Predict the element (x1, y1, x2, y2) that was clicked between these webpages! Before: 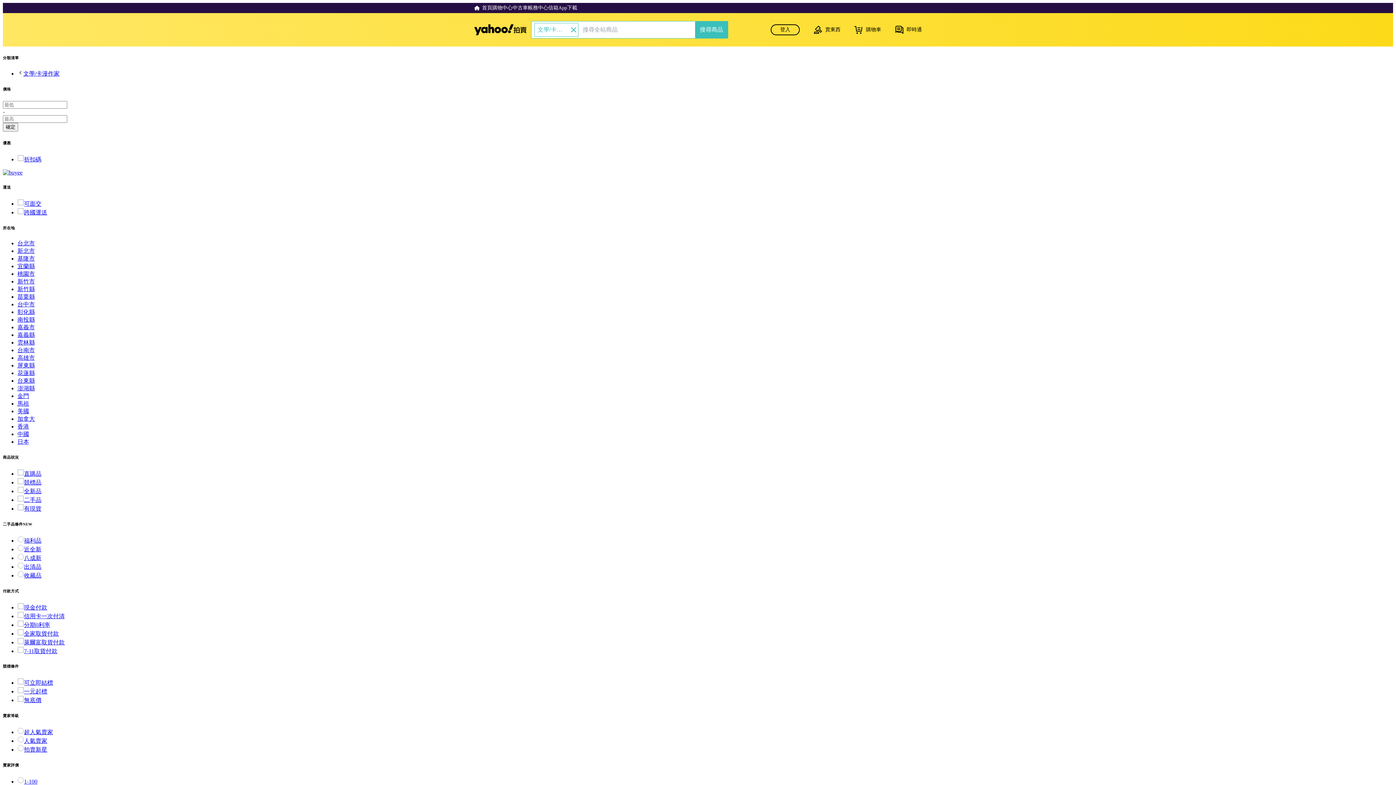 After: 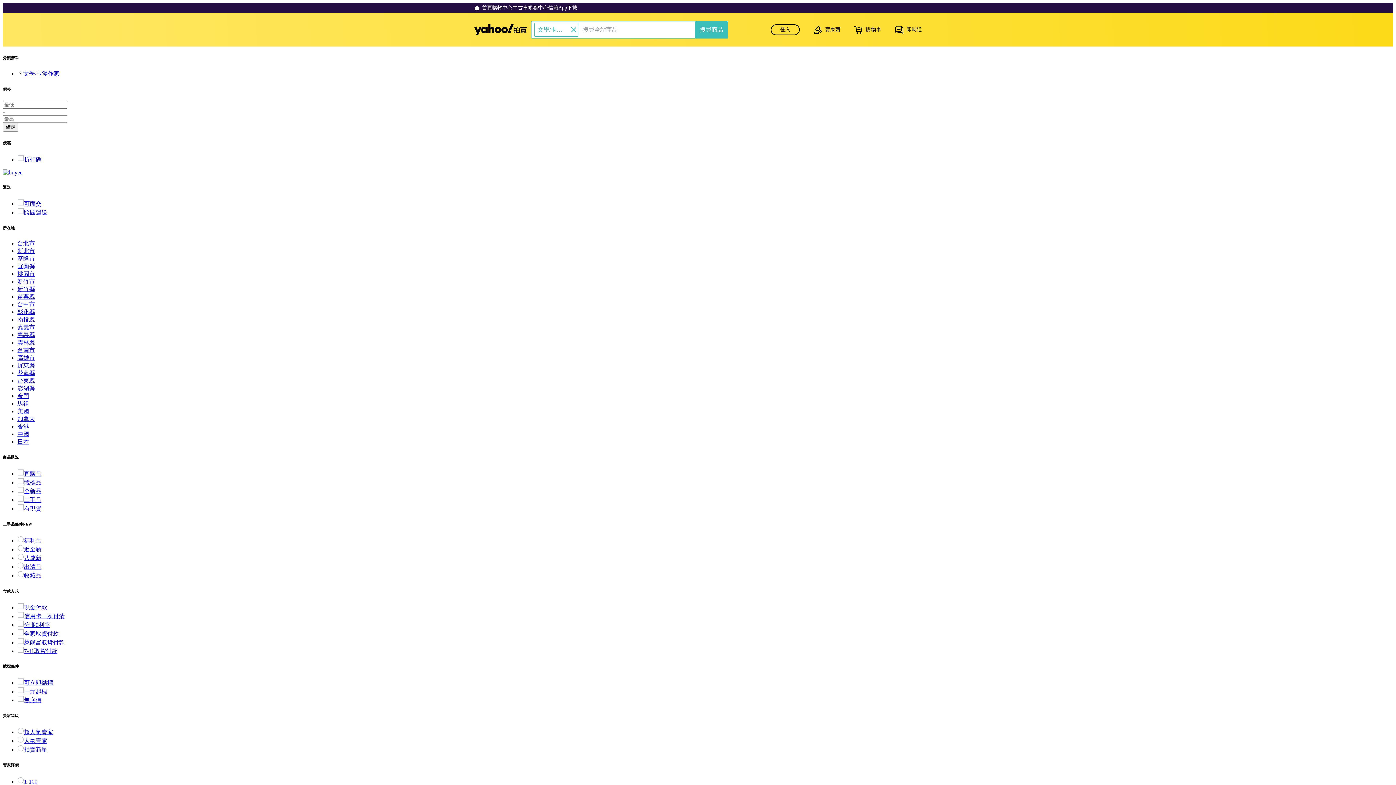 Action: bbox: (17, 563, 41, 570) label: 出清品